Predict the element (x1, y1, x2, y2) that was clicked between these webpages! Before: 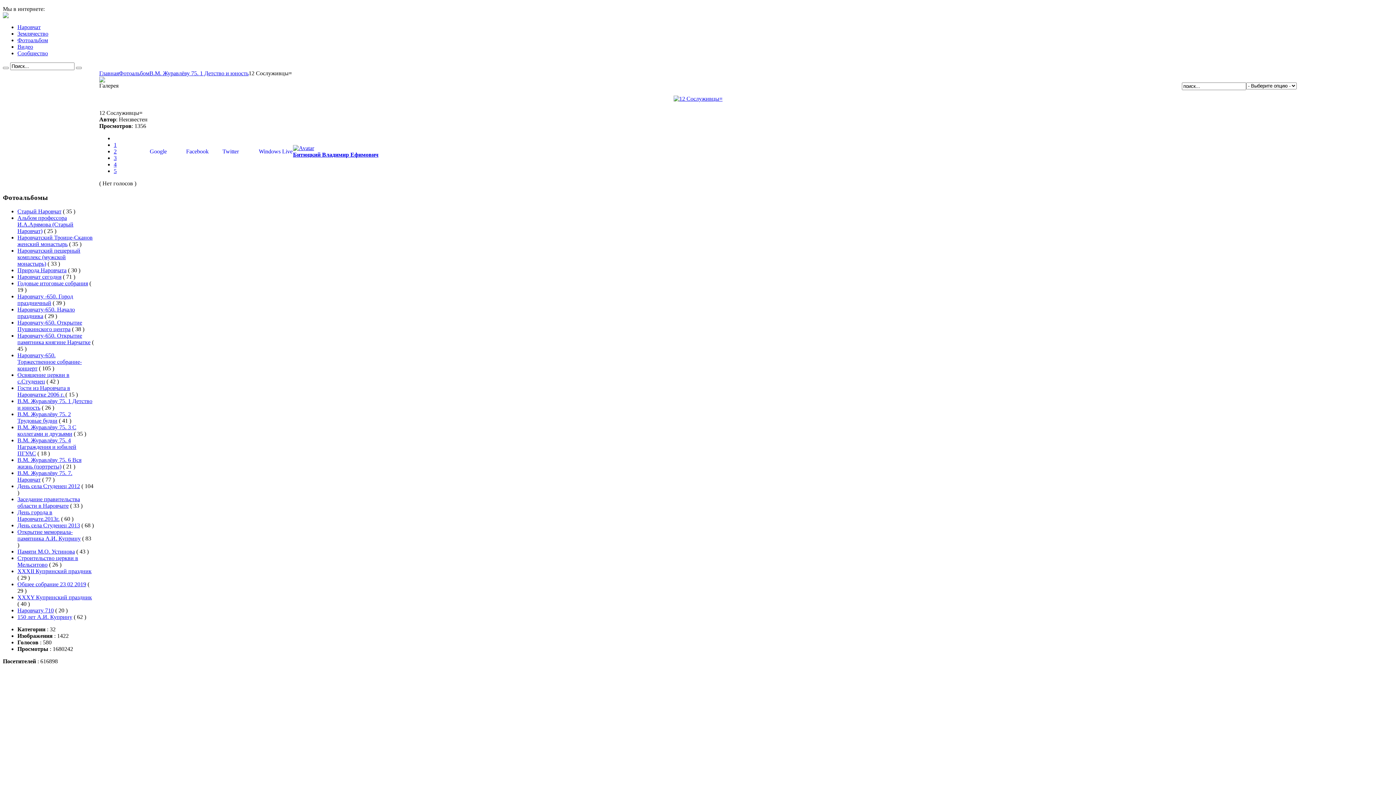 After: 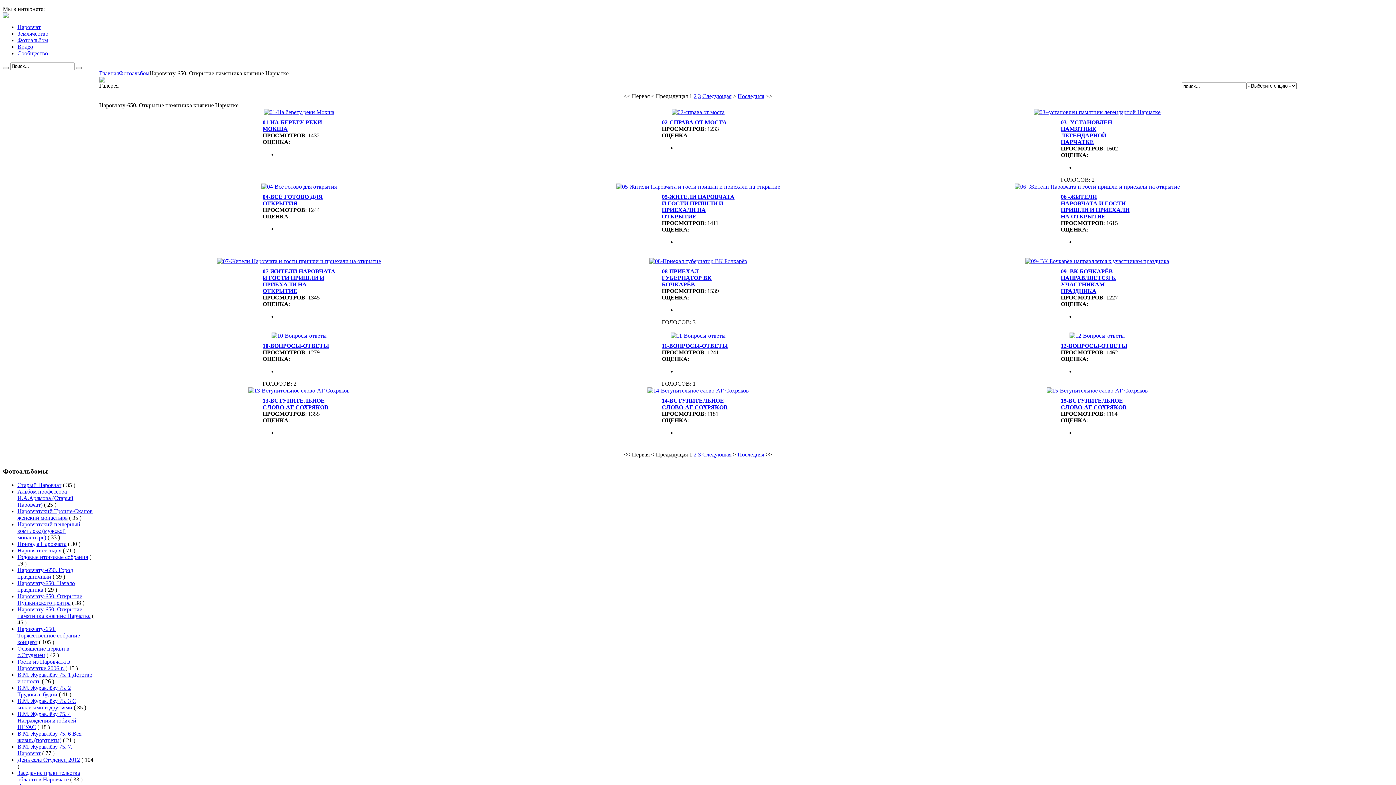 Action: label: Наровчату-650. Открытие памятника княгине Нарчатке bbox: (17, 332, 90, 345)